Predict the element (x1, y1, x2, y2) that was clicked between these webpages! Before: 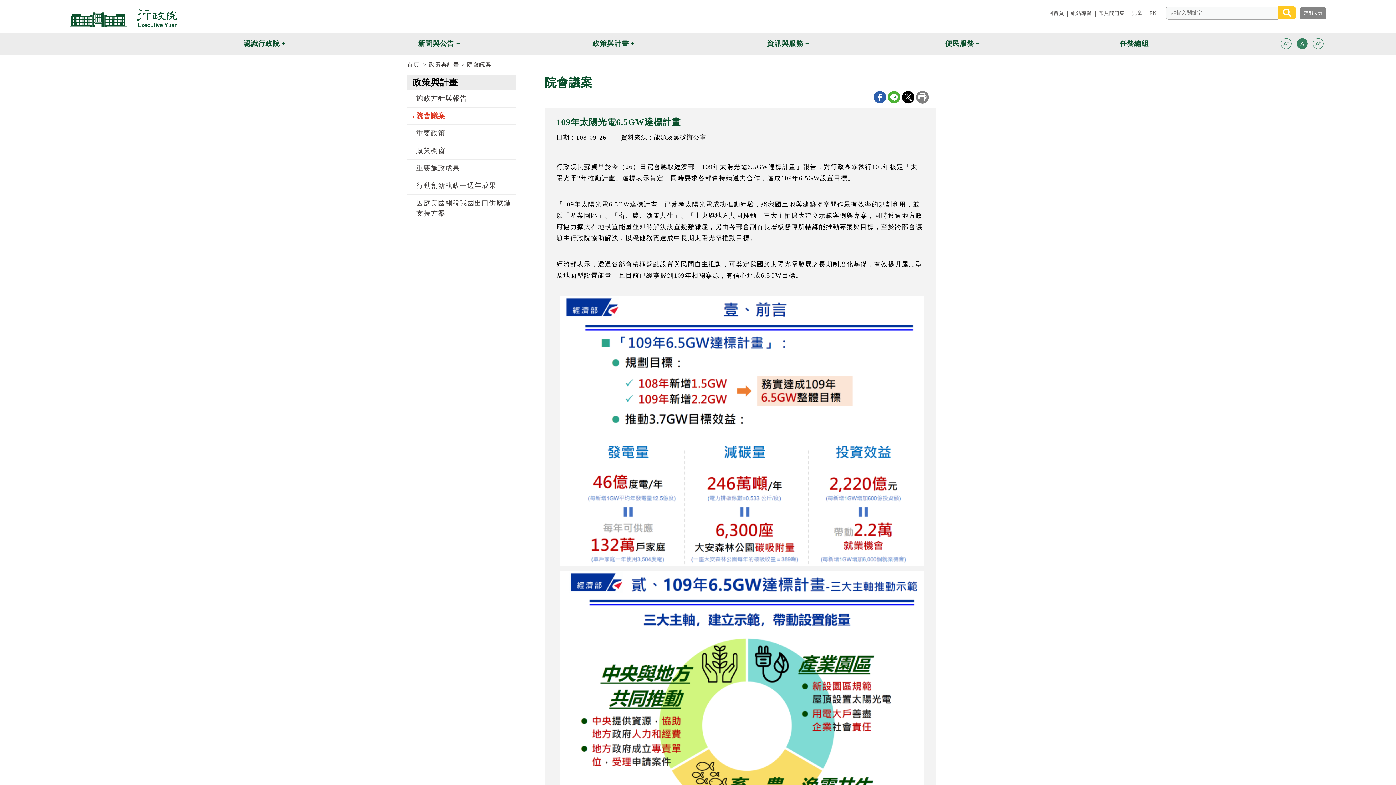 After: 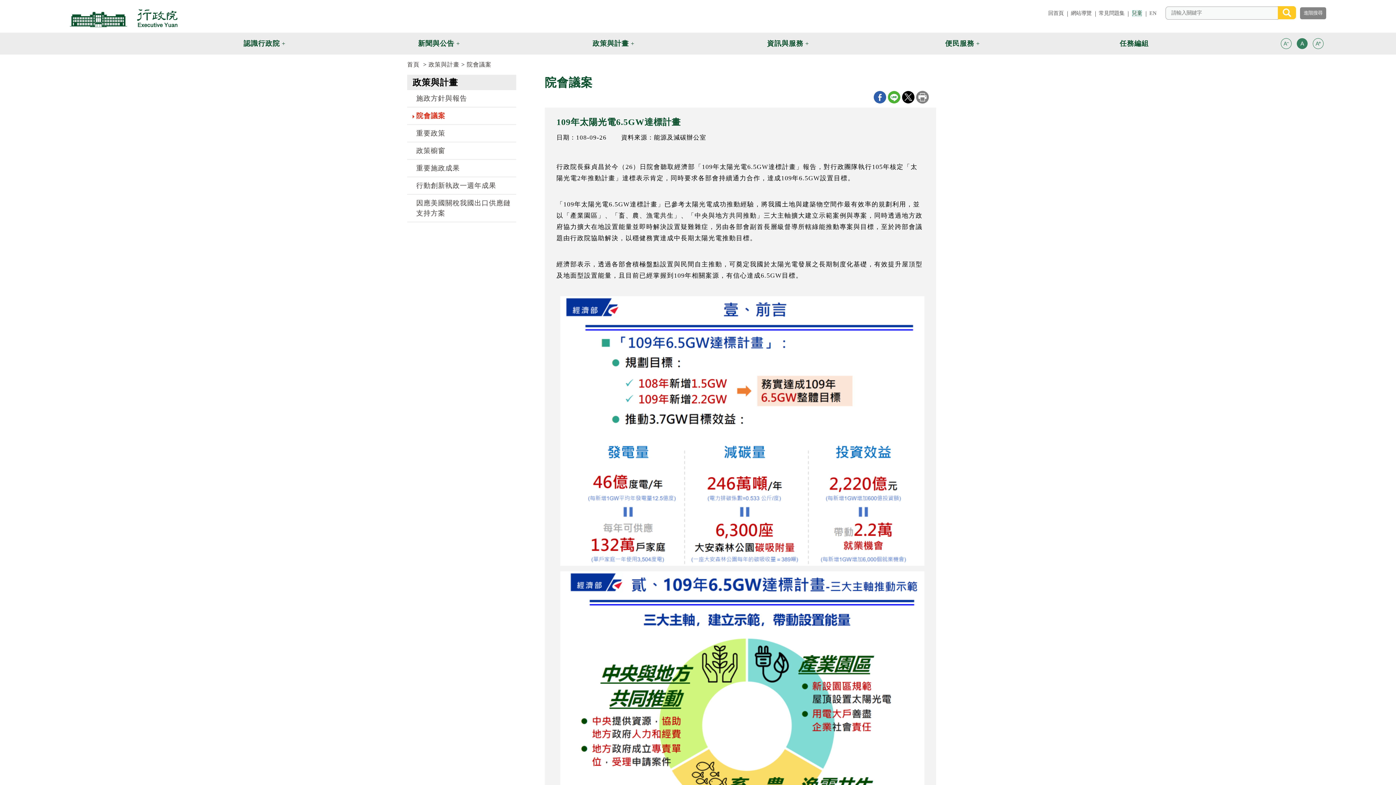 Action: bbox: (1132, 9, 1142, 17) label: 兒童